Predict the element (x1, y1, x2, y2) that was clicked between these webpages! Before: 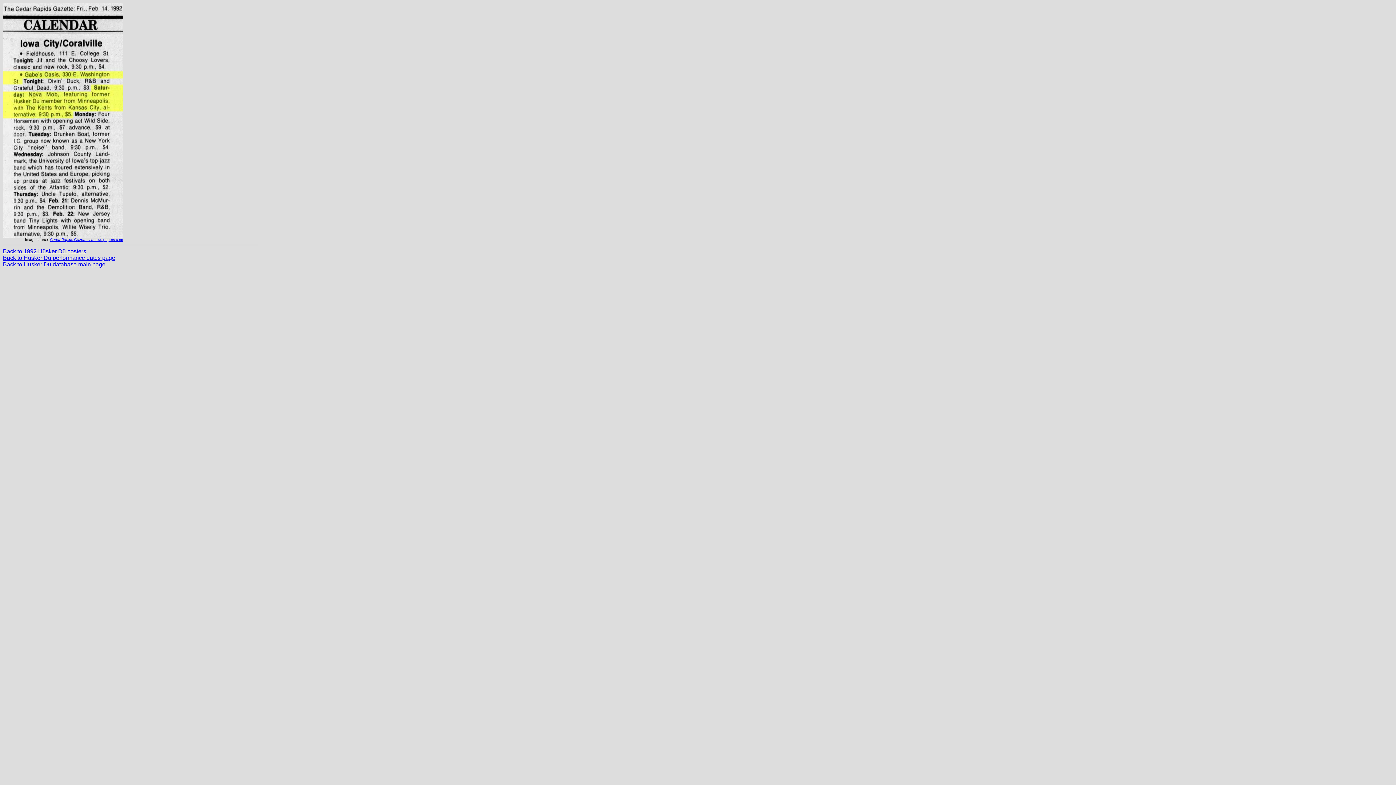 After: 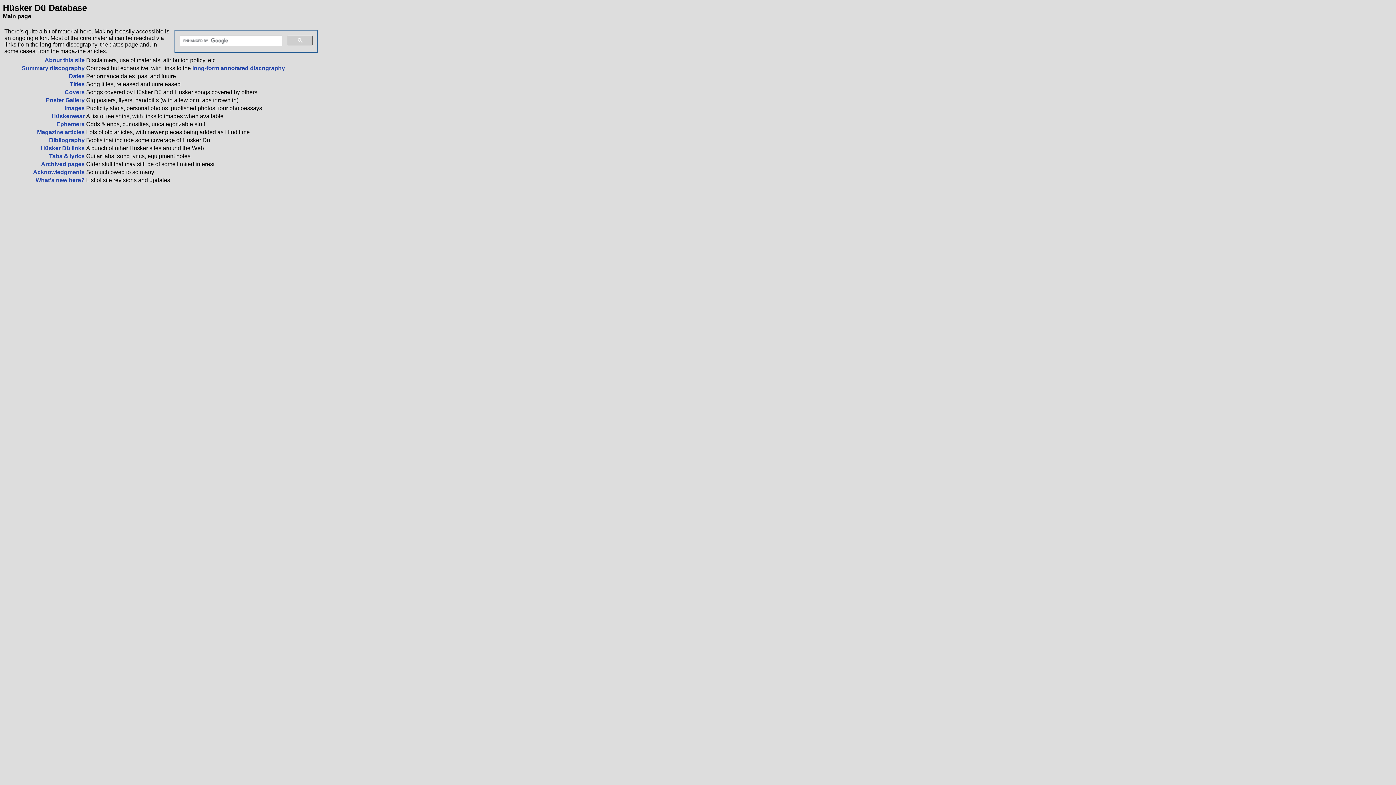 Action: label: Back to Hüsker Dü database main page bbox: (2, 261, 105, 267)